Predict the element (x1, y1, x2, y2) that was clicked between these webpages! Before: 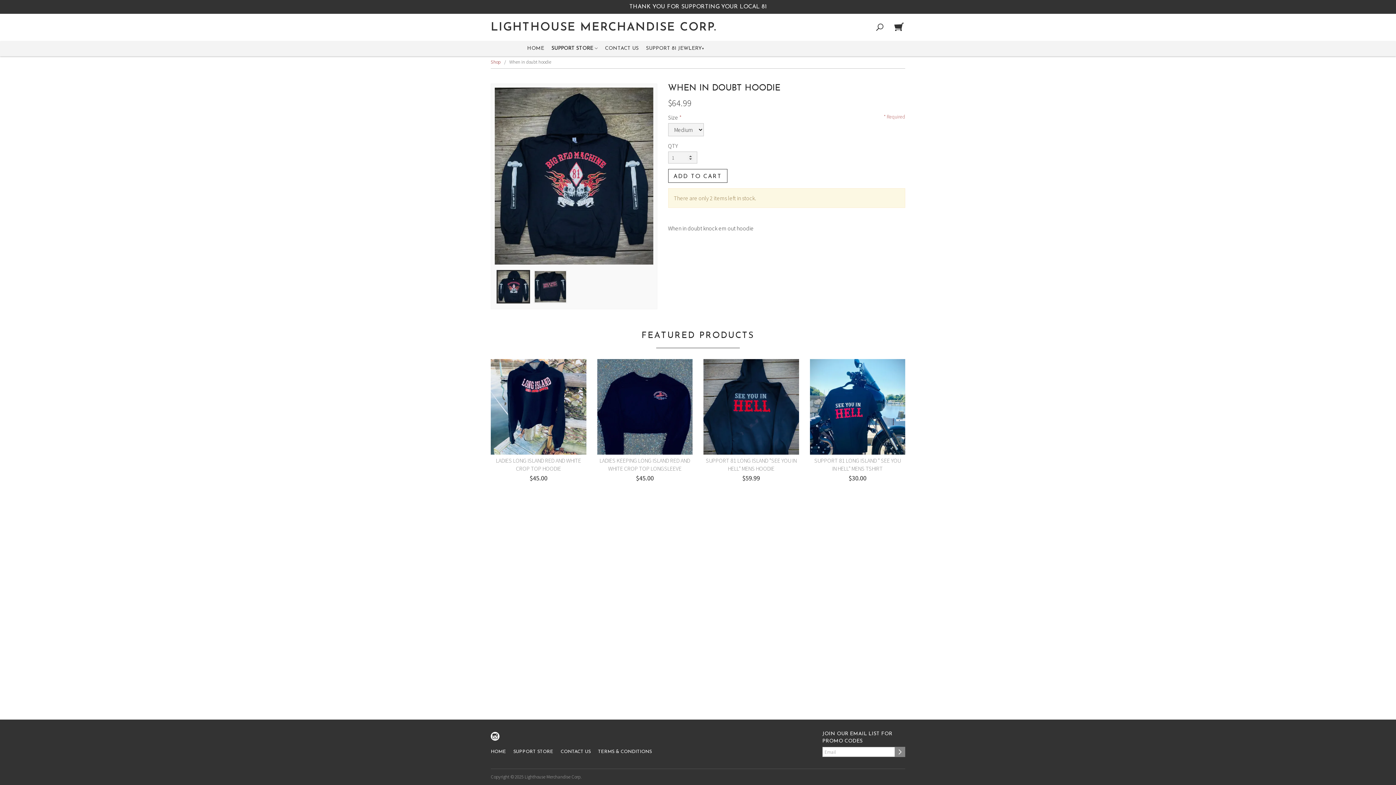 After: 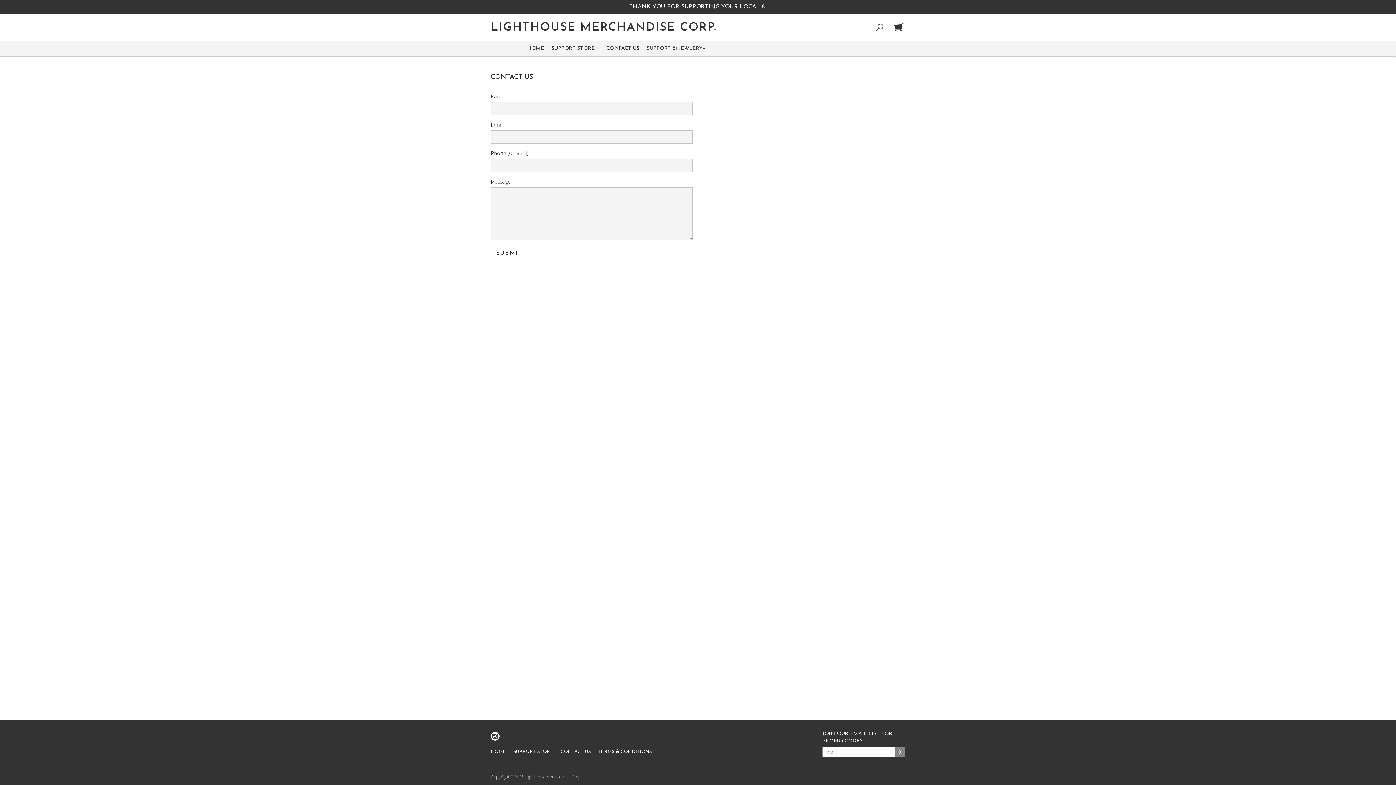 Action: bbox: (602, 41, 641, 56) label: CONTACT US